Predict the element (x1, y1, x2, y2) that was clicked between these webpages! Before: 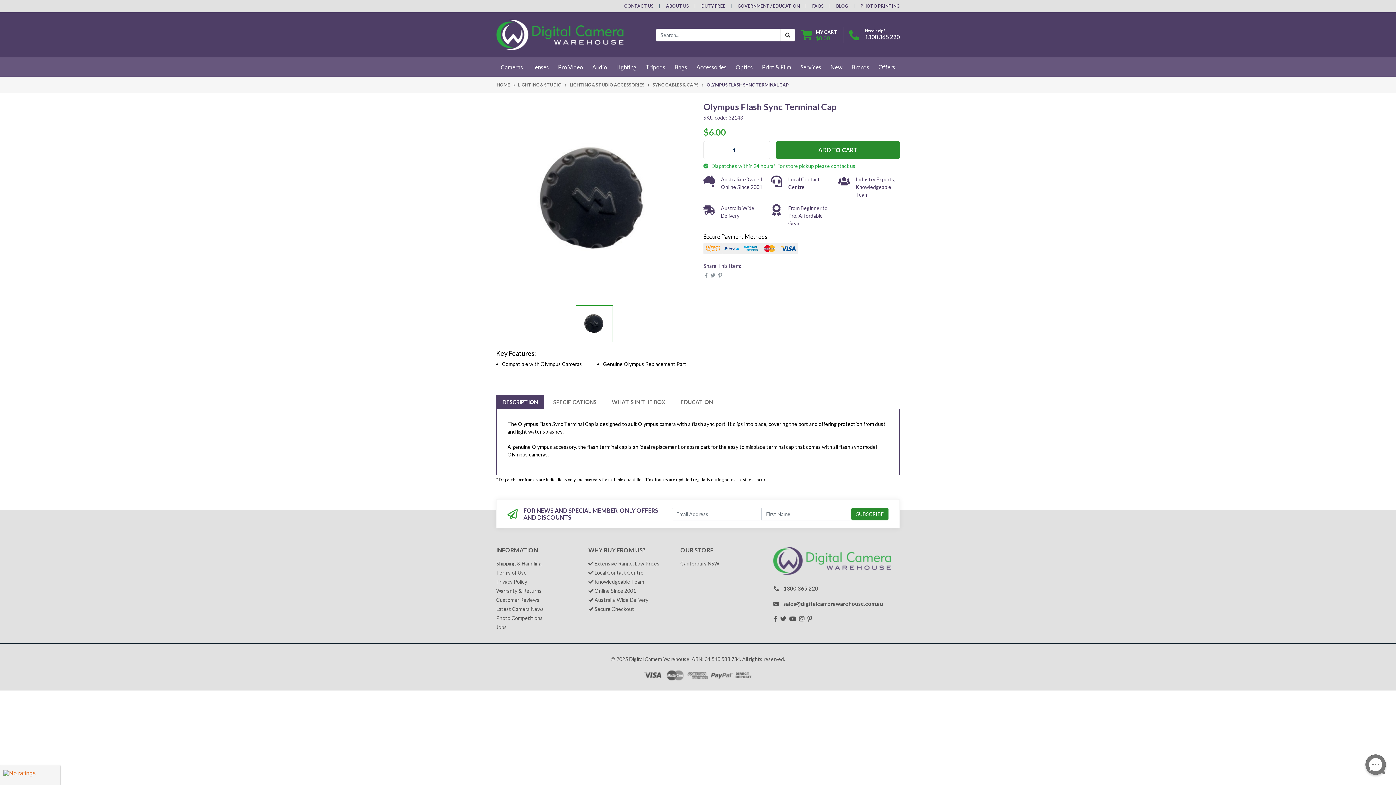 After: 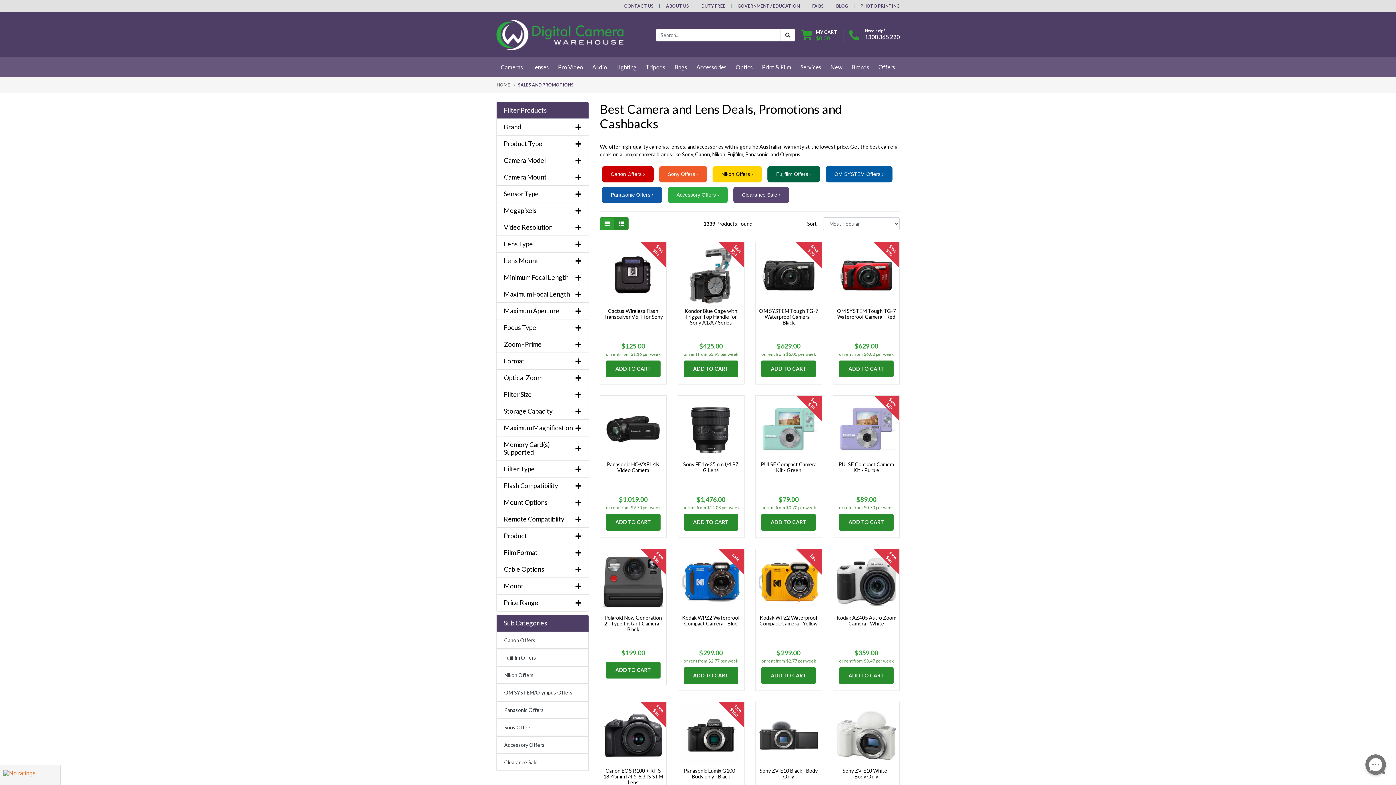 Action: bbox: (874, 57, 899, 76) label: Offers